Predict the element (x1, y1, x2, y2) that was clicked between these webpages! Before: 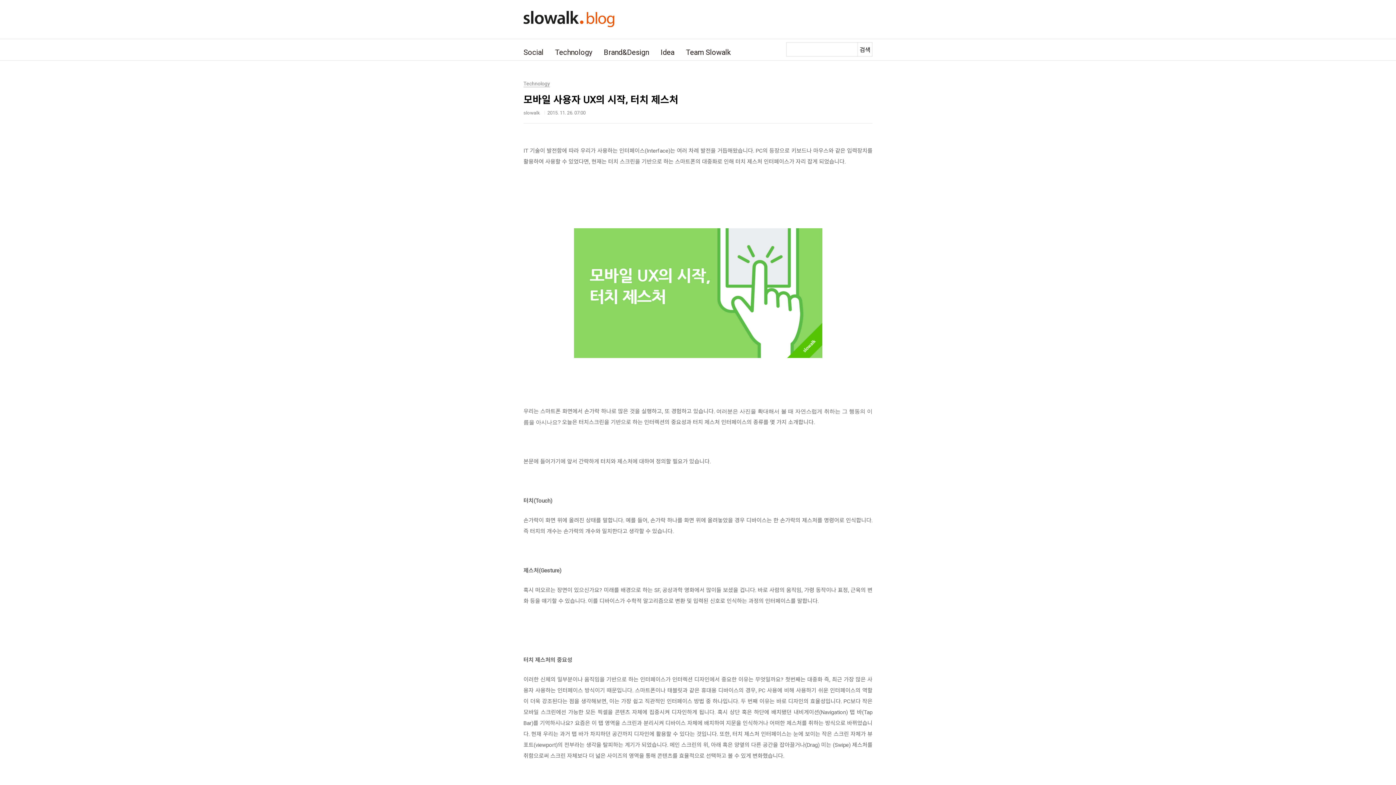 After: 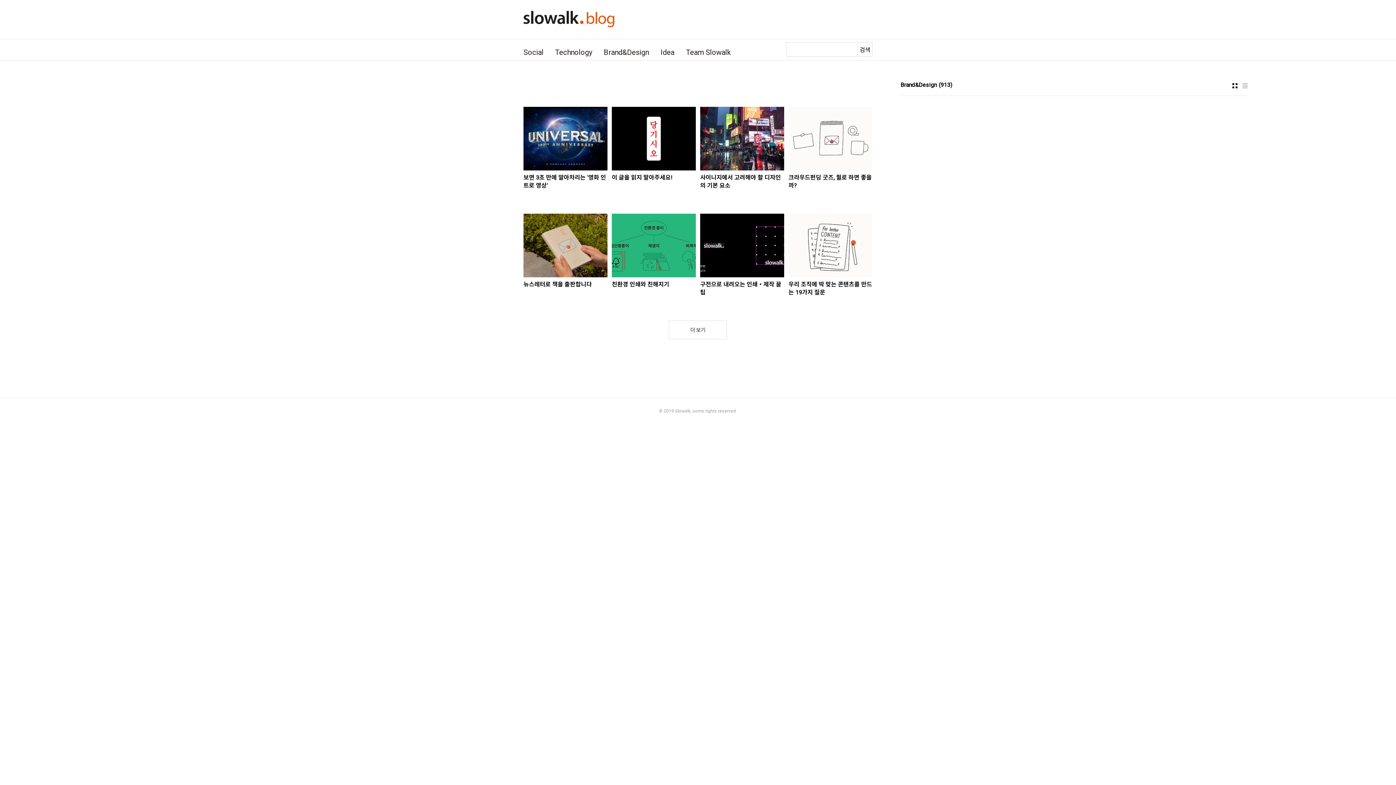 Action: label: Brand&Design bbox: (604, 42, 649, 62)